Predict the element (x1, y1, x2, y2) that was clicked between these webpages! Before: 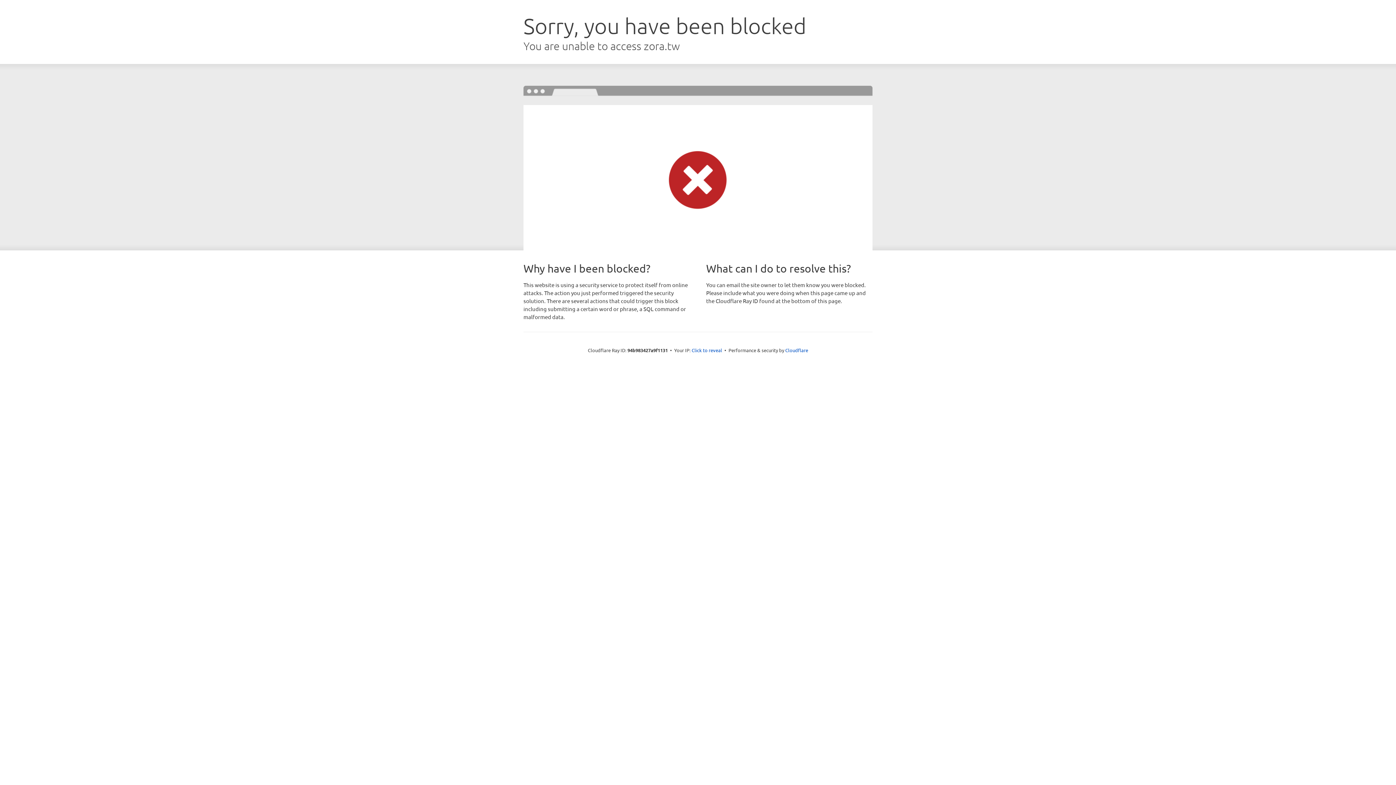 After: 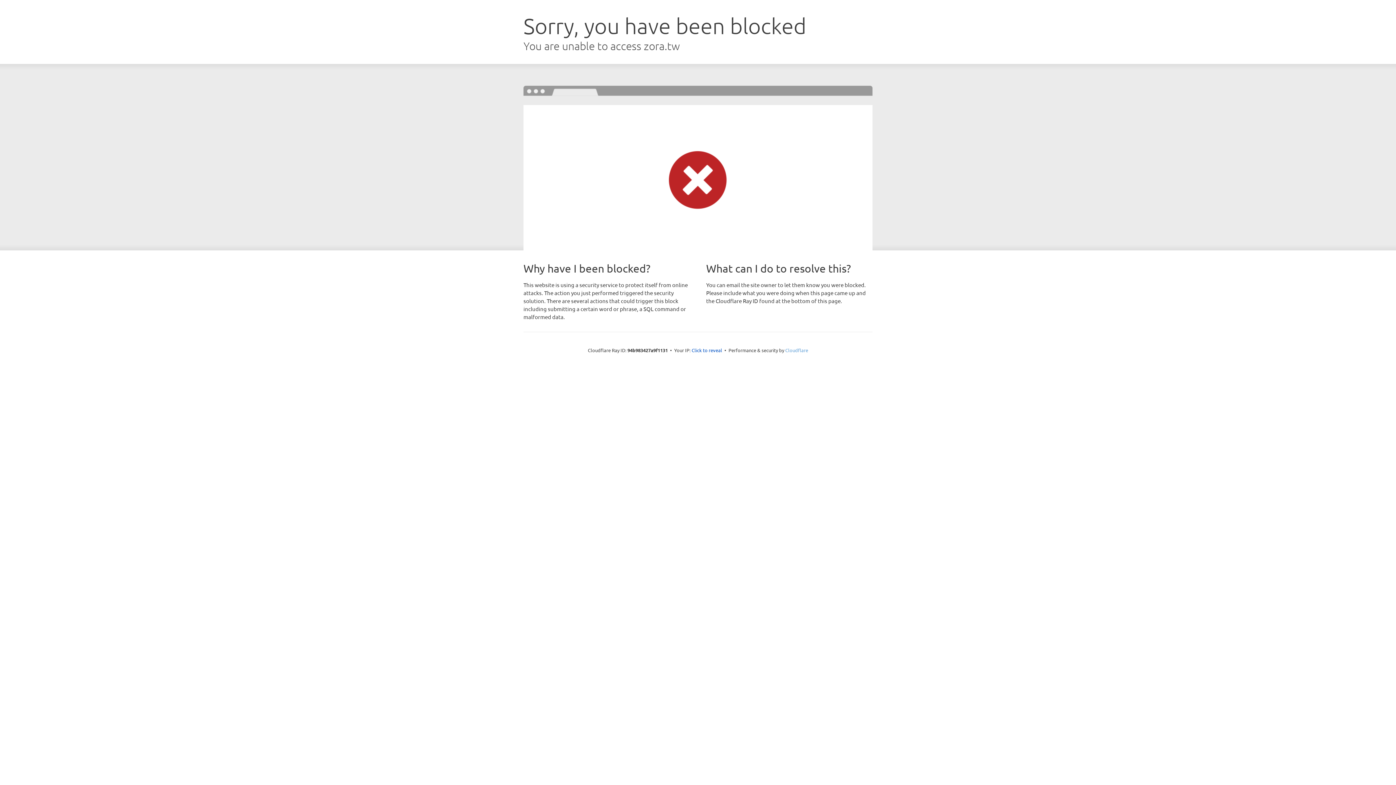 Action: bbox: (785, 347, 808, 353) label: Cloudflare